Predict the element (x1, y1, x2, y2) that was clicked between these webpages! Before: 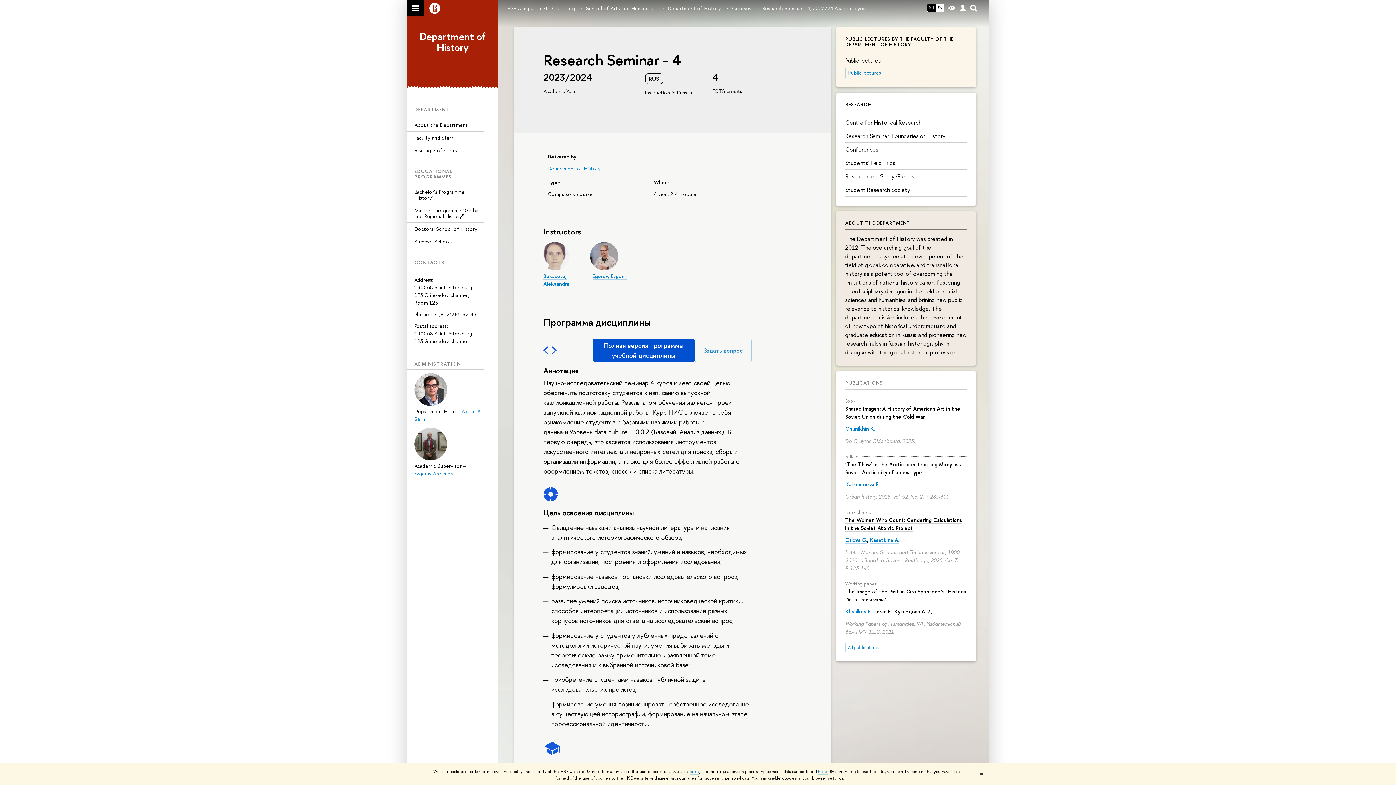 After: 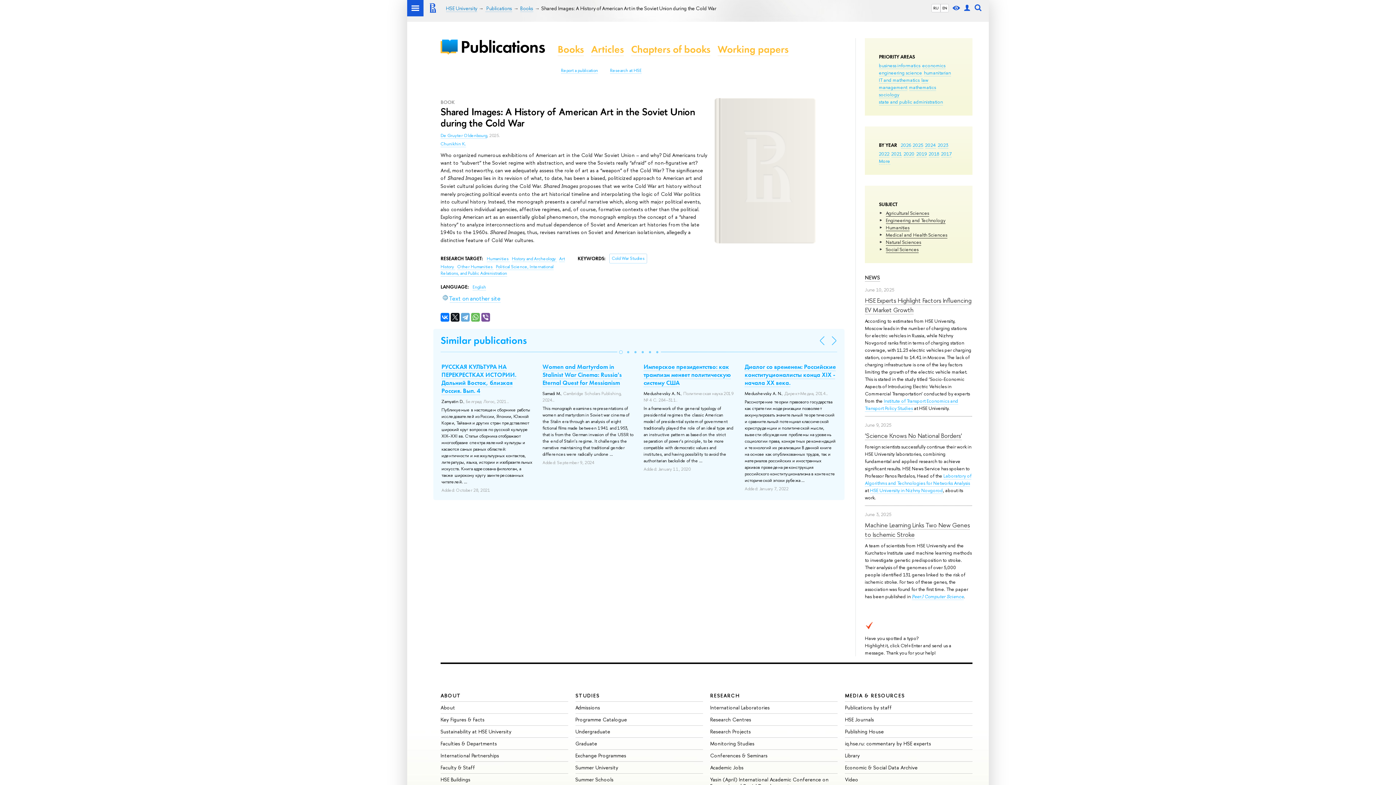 Action: label: Shared Images: A History of American Art in the Soviet Union during the Cold War bbox: (845, 404, 967, 420)